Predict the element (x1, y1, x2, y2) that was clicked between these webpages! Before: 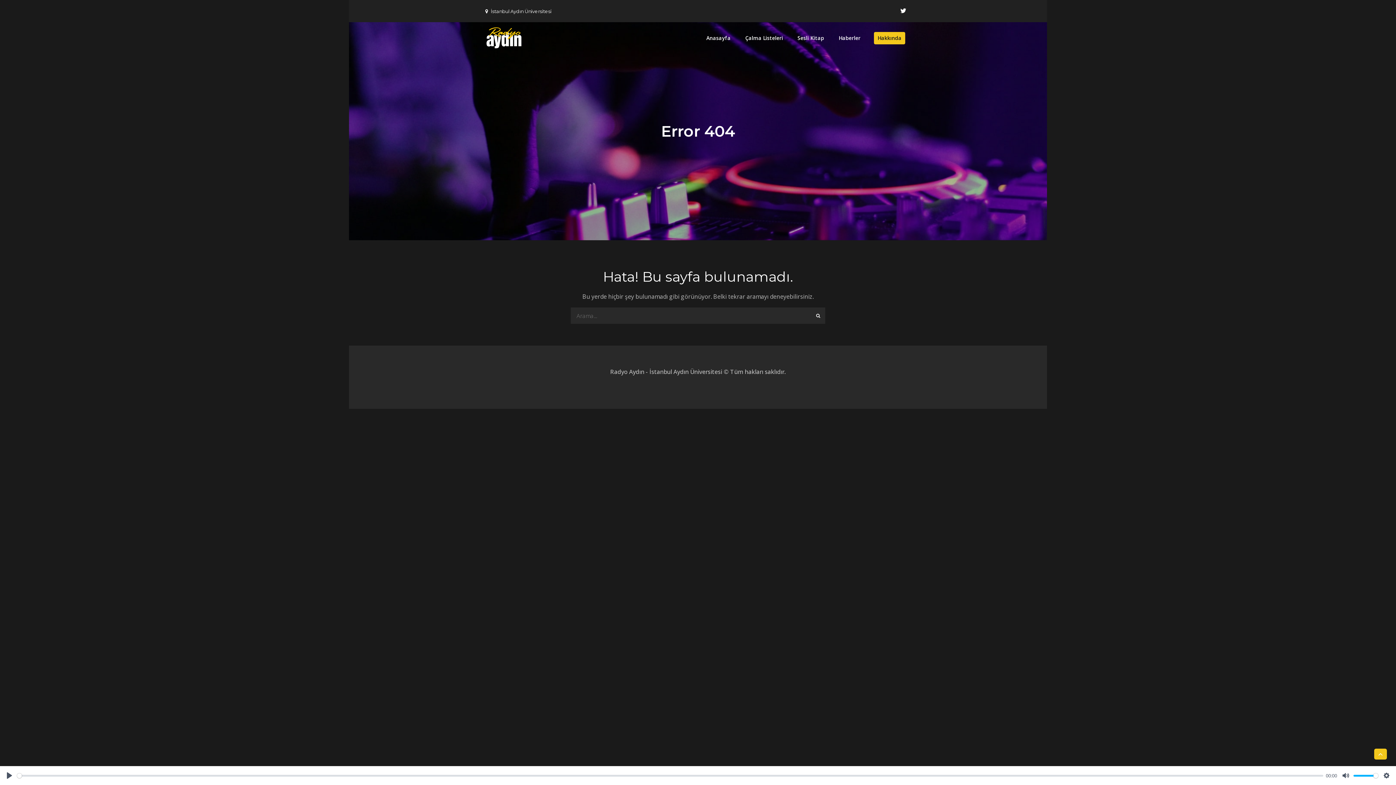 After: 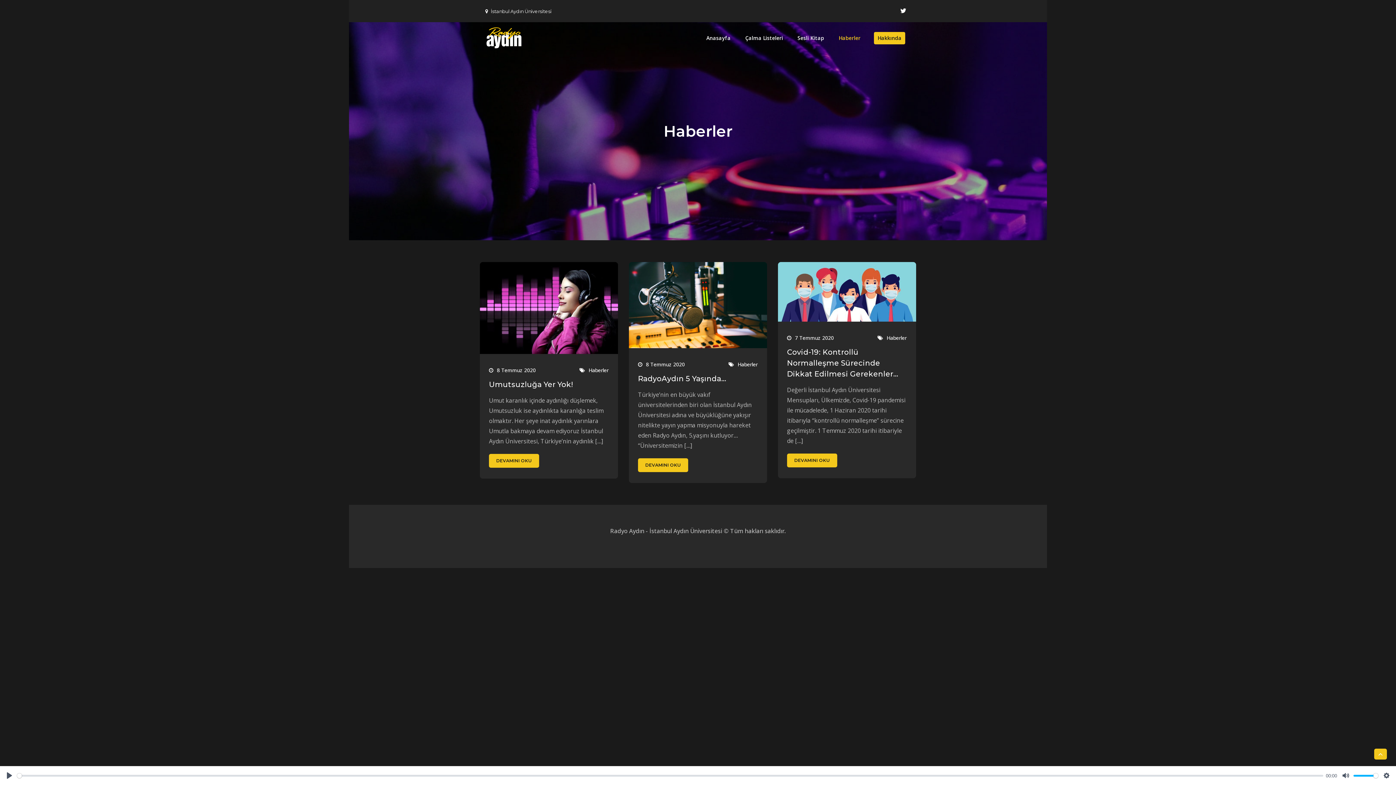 Action: bbox: (832, 22, 867, 54) label: Haberler